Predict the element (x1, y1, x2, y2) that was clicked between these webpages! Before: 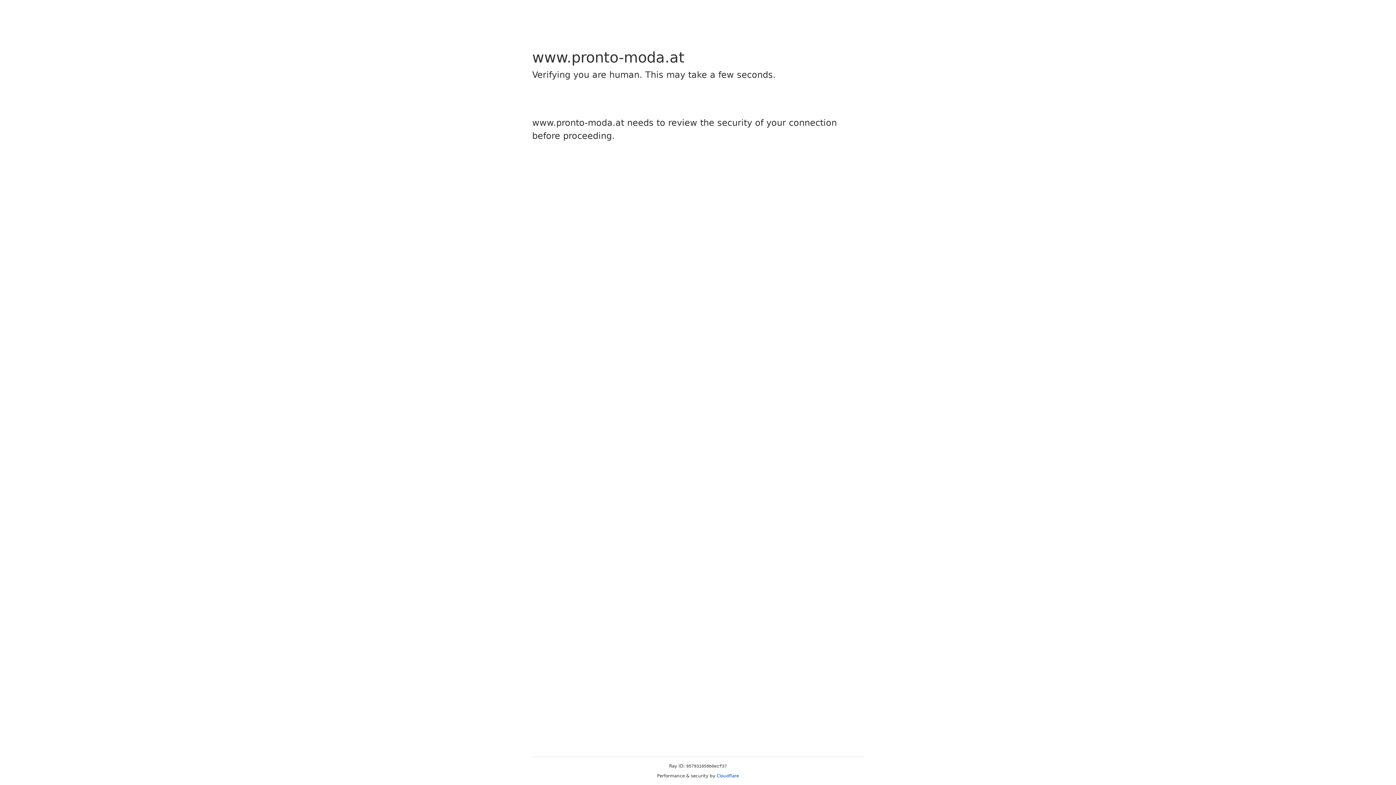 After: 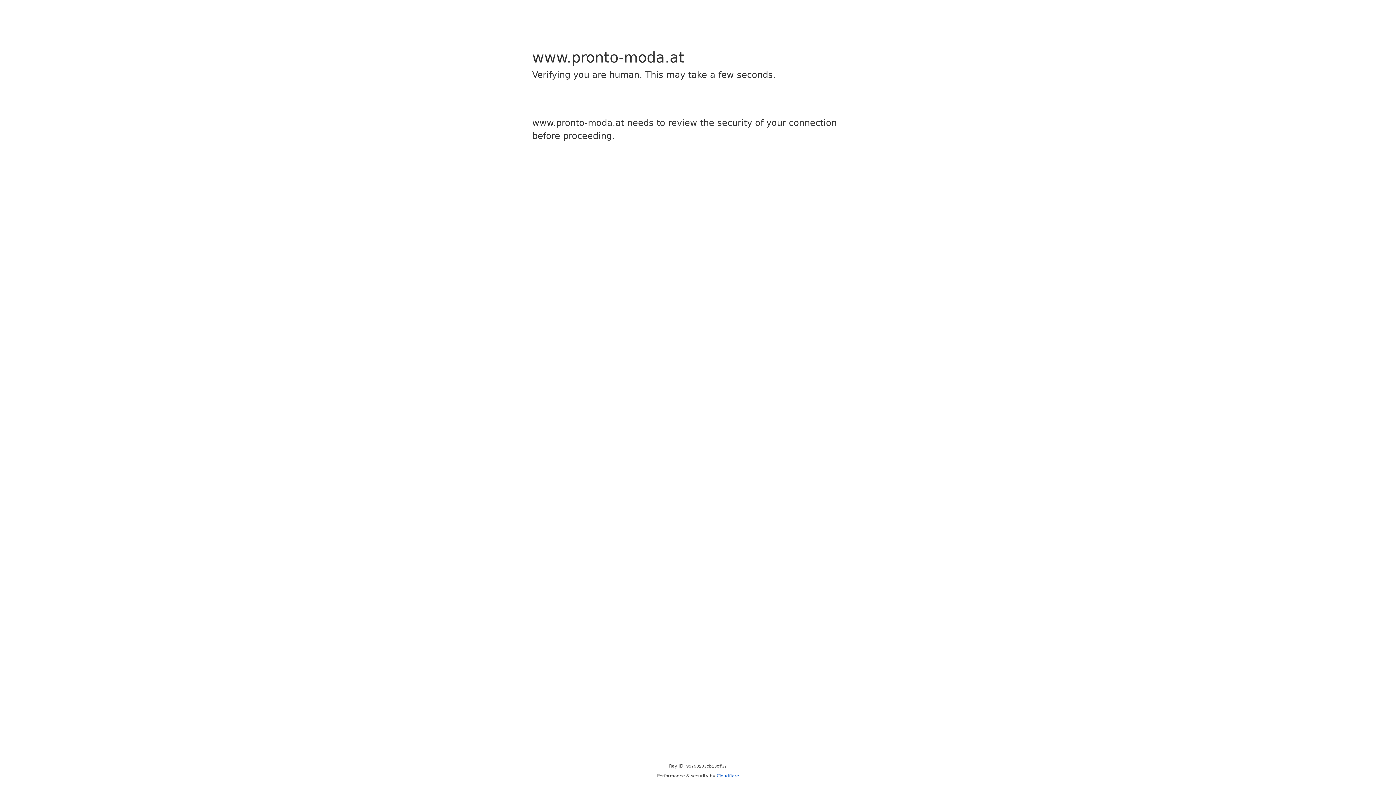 Action: bbox: (716, 773, 739, 778) label: Cloudflare